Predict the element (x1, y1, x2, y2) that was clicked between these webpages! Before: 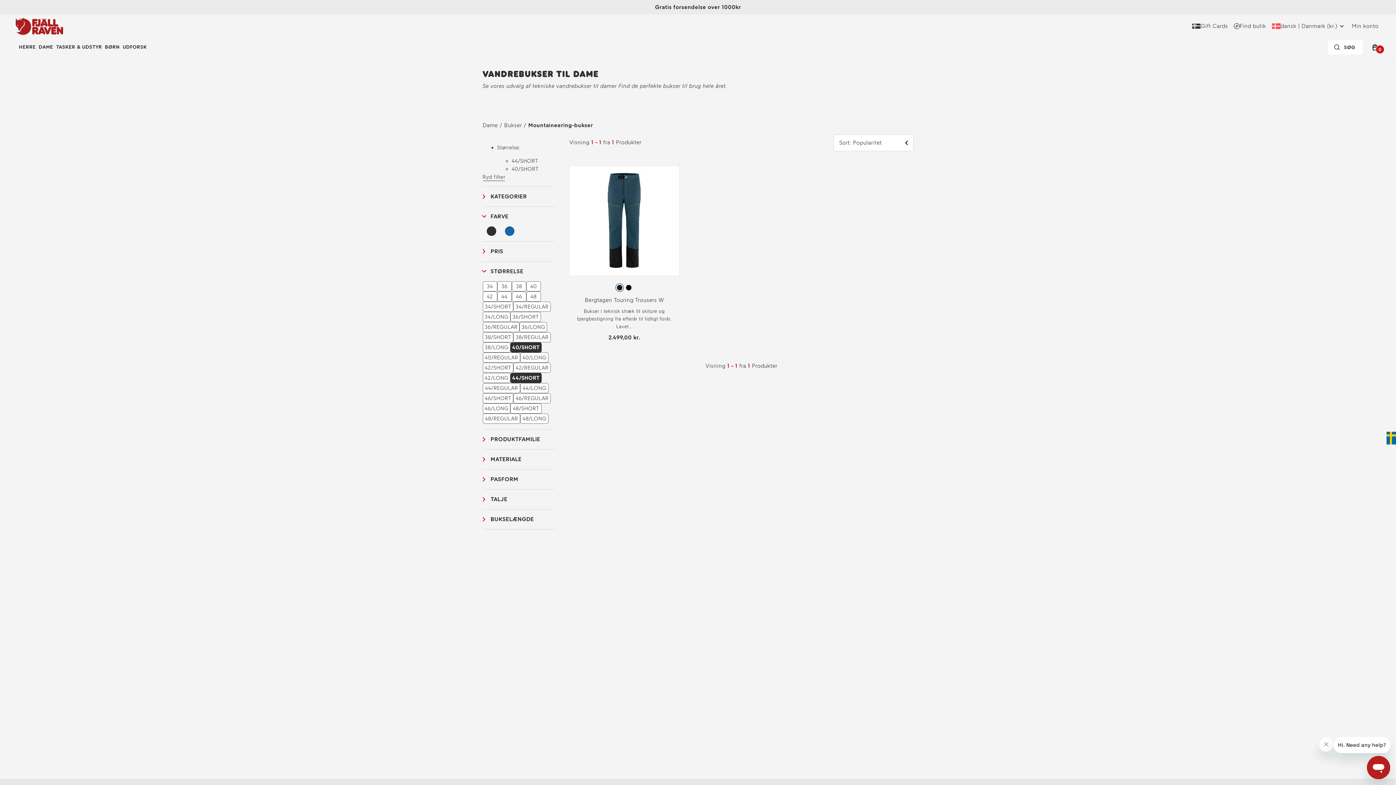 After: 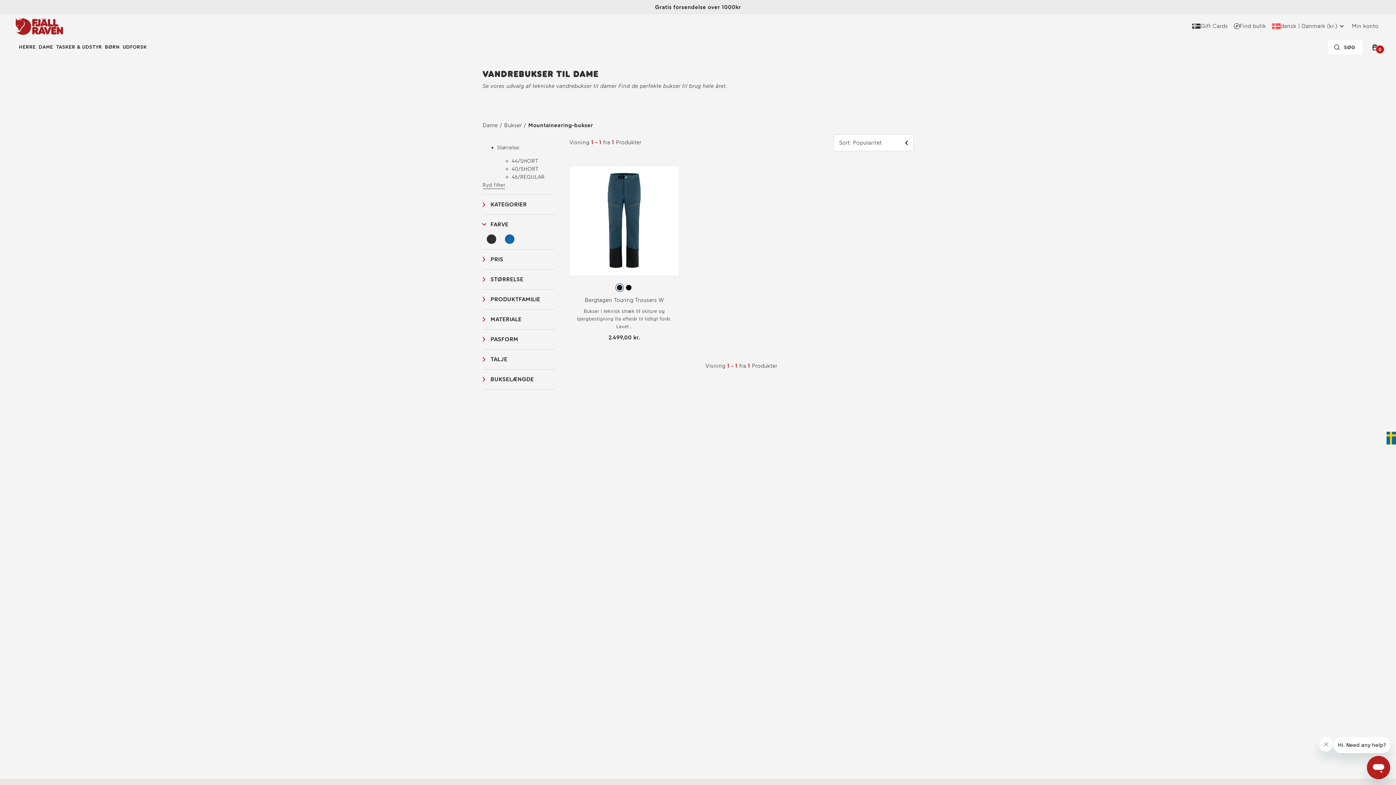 Action: label: 46/REGULAR Filter
  bbox: (513, 393, 550, 403)